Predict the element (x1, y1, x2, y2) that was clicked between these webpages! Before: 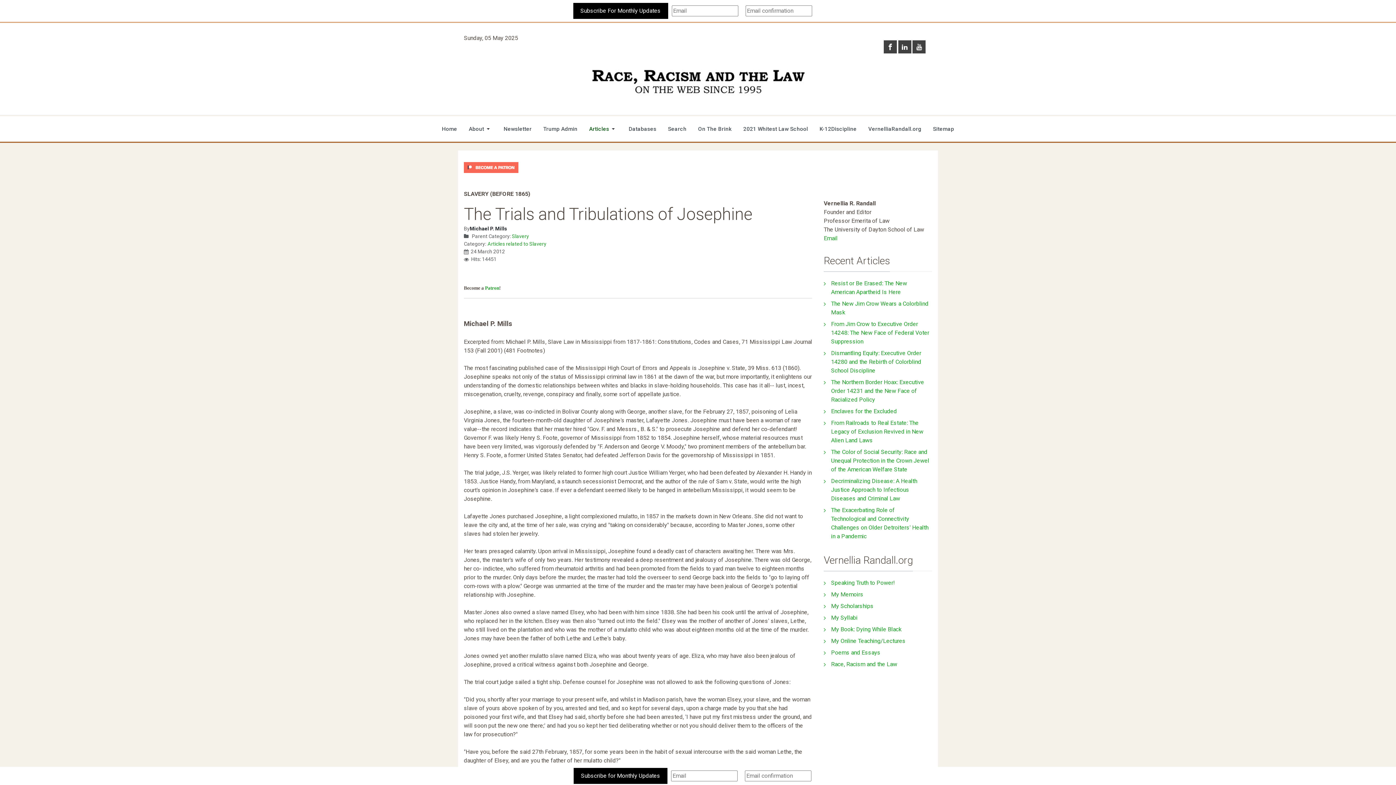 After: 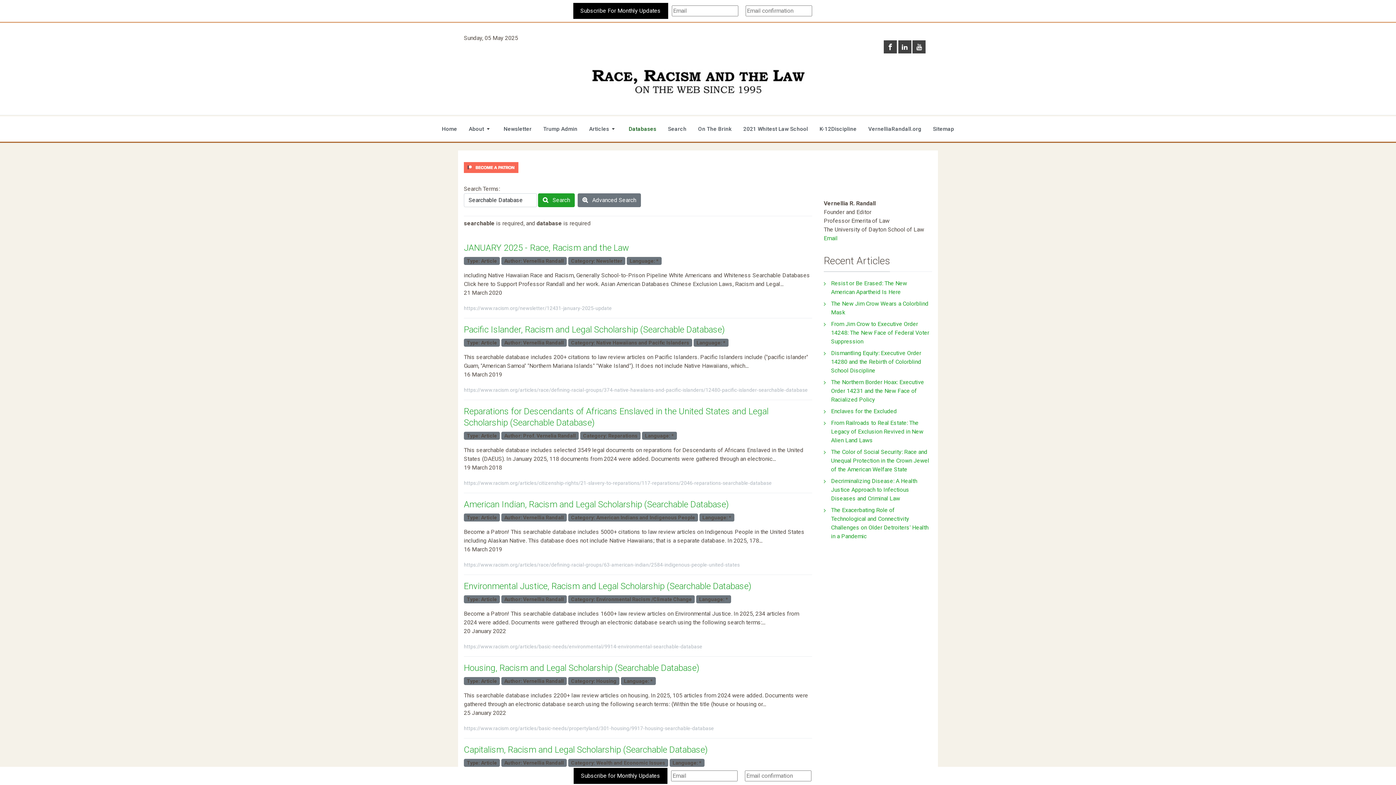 Action: label: Databases bbox: (623, 116, 662, 141)